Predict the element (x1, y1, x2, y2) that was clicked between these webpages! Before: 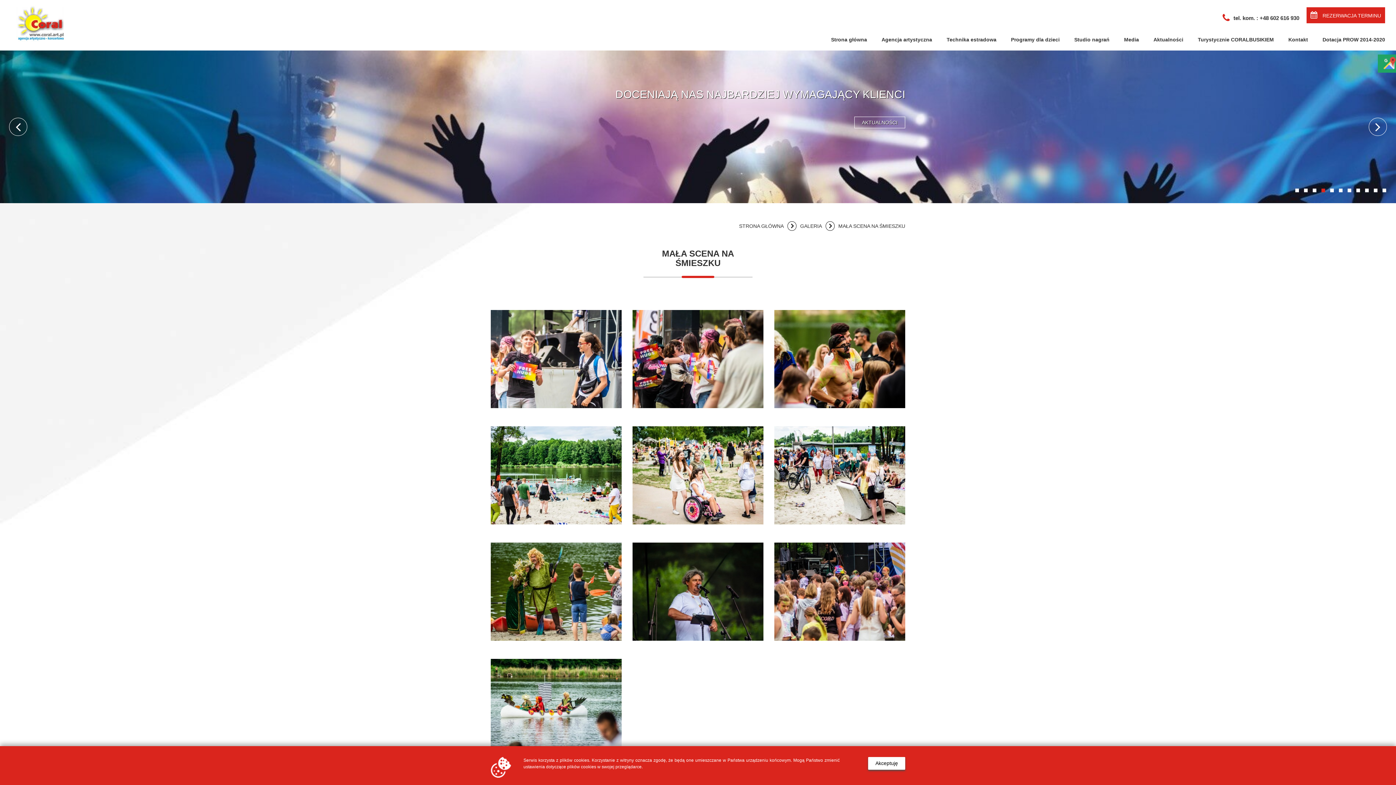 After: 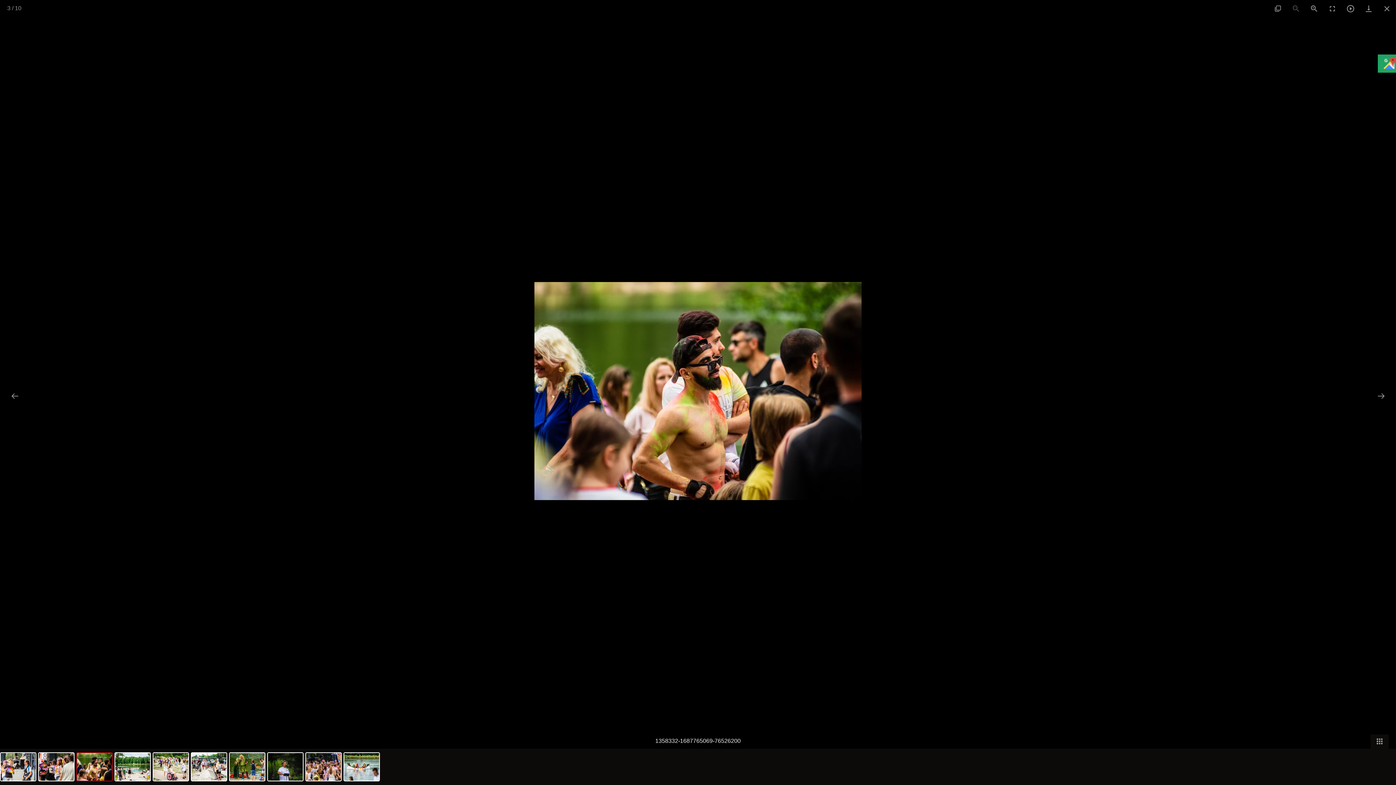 Action: bbox: (774, 355, 905, 361)